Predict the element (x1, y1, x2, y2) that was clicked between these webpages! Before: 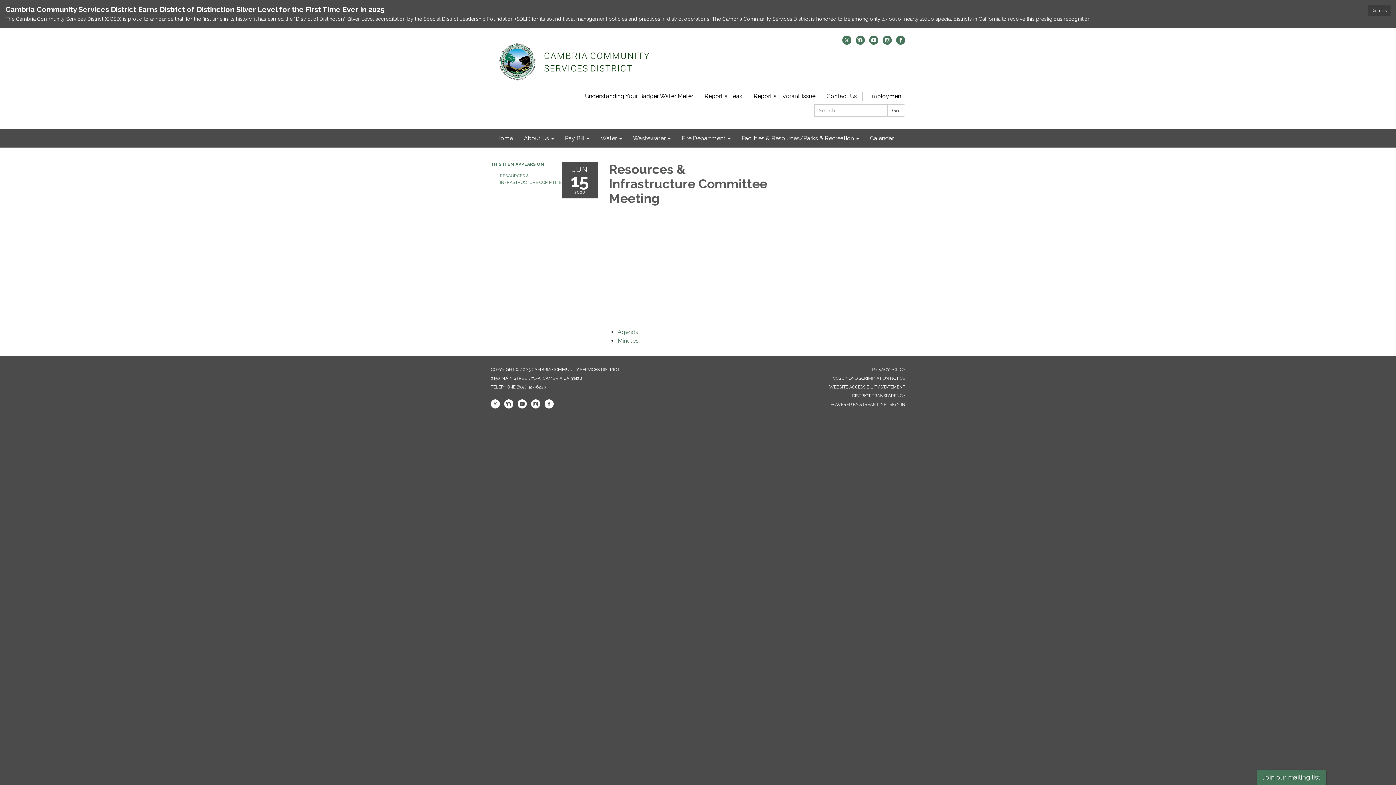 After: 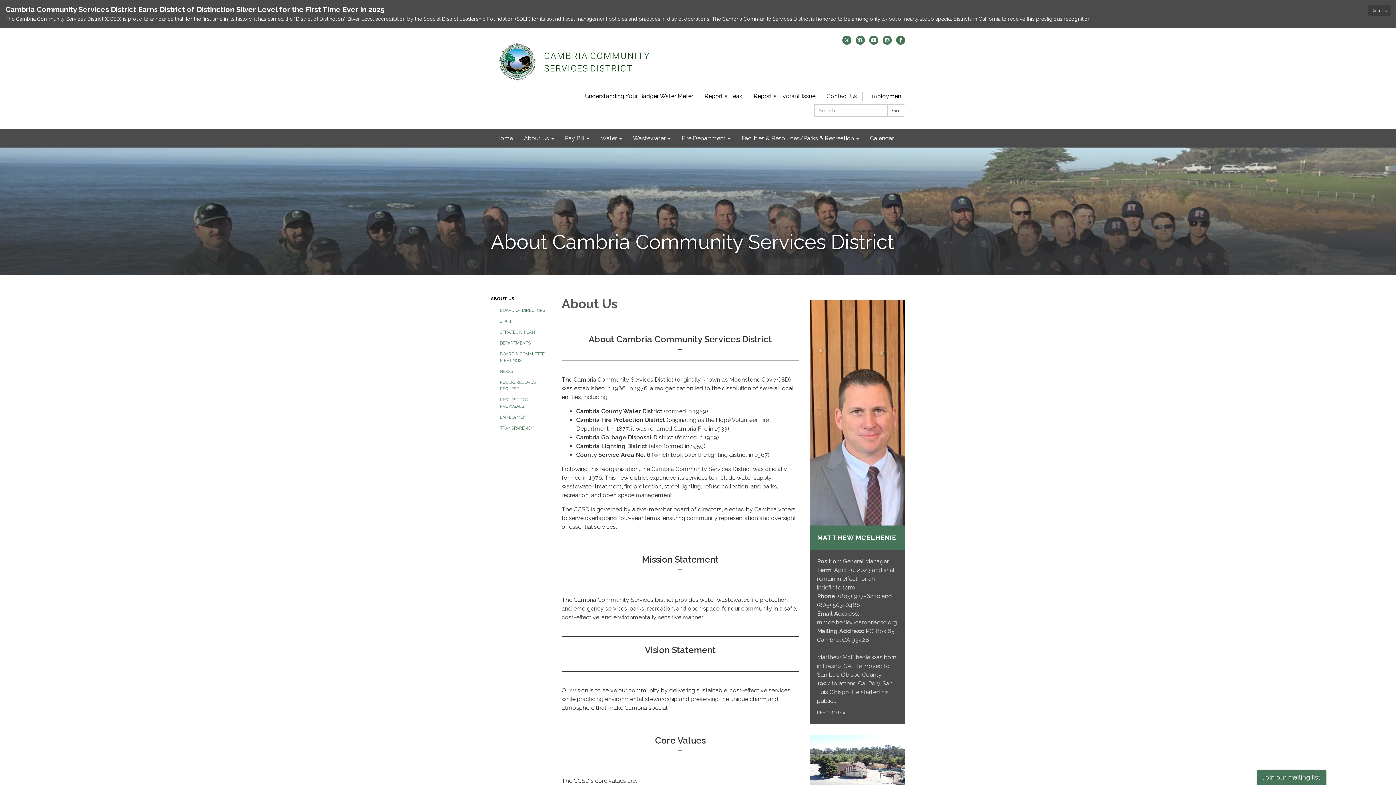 Action: label: About Us bbox: (518, 129, 559, 147)